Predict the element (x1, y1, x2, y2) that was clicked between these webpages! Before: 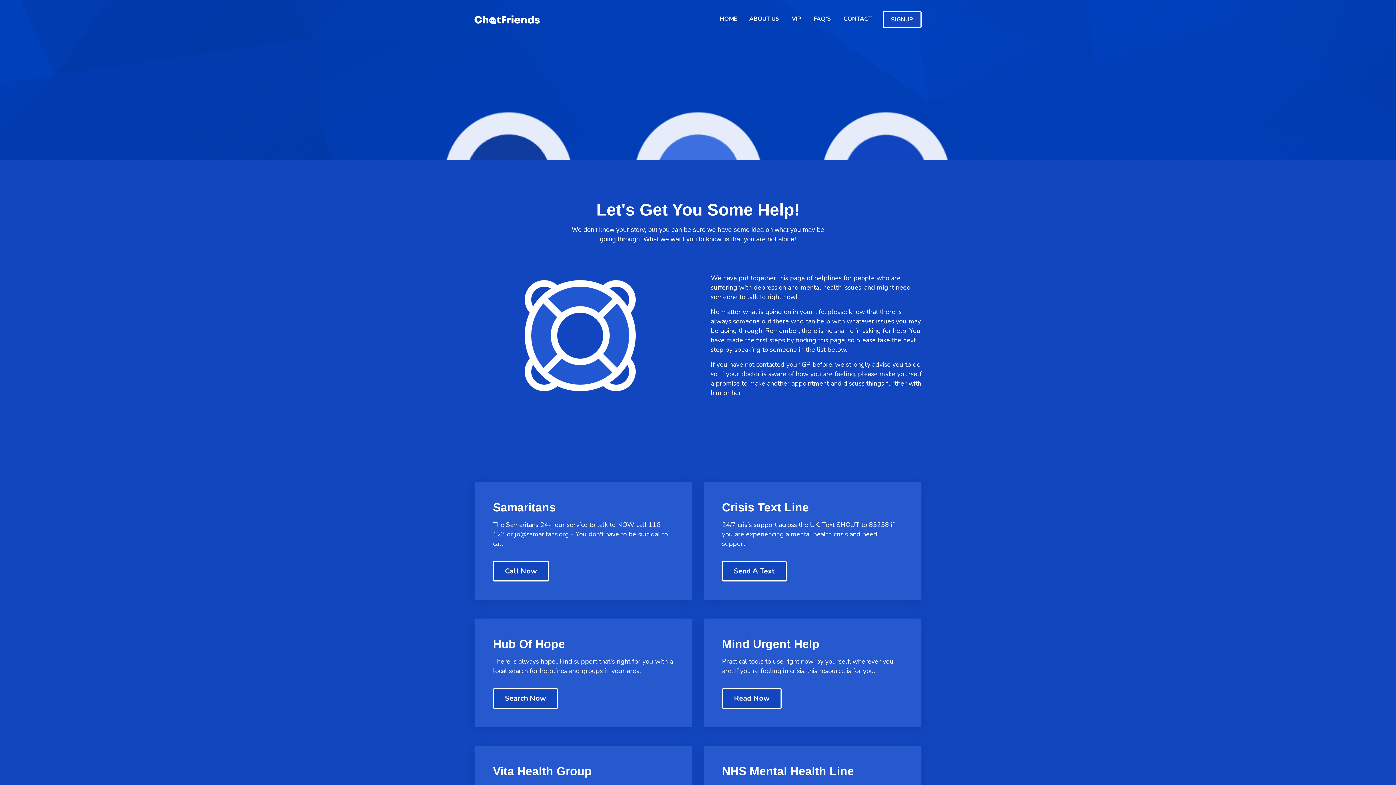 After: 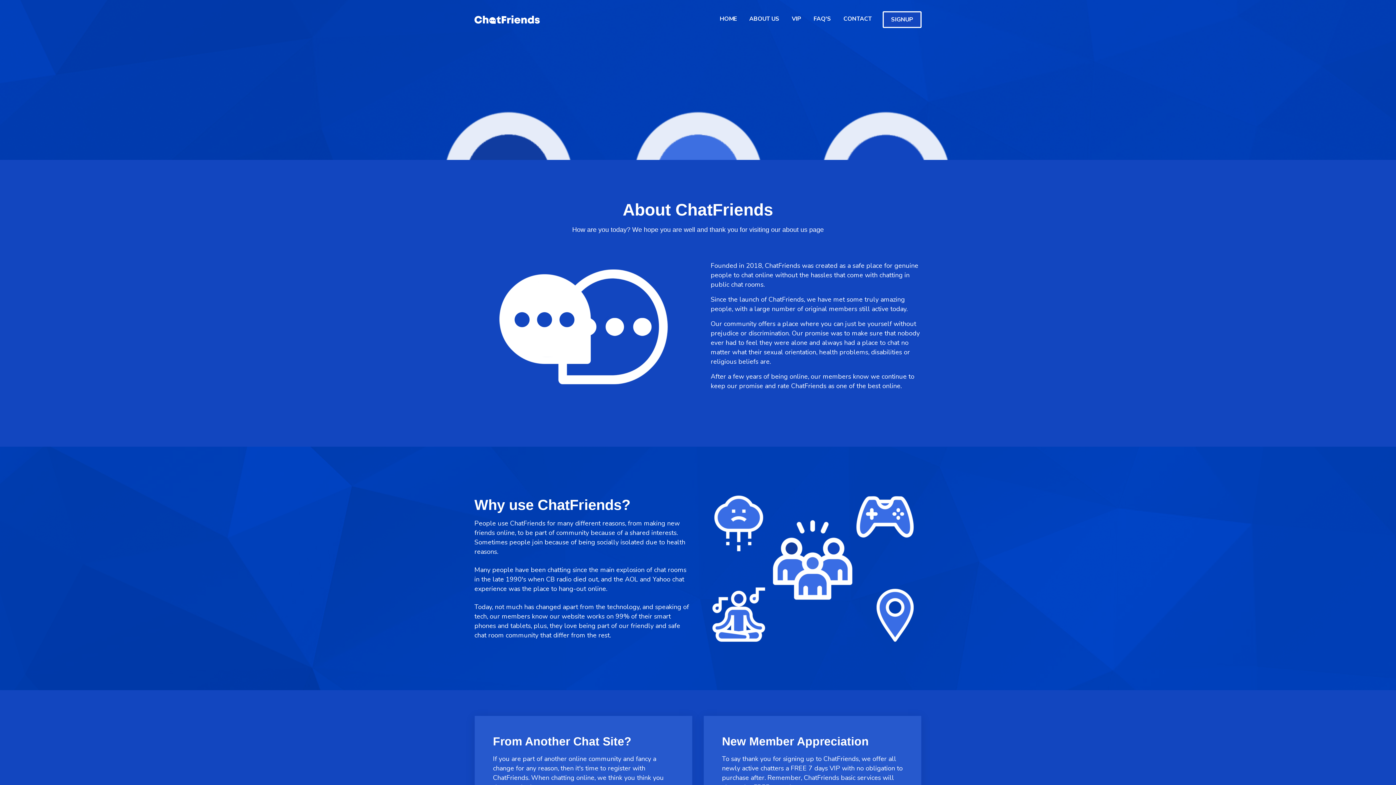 Action: label: ABOUT US bbox: (749, 0, 779, 37)